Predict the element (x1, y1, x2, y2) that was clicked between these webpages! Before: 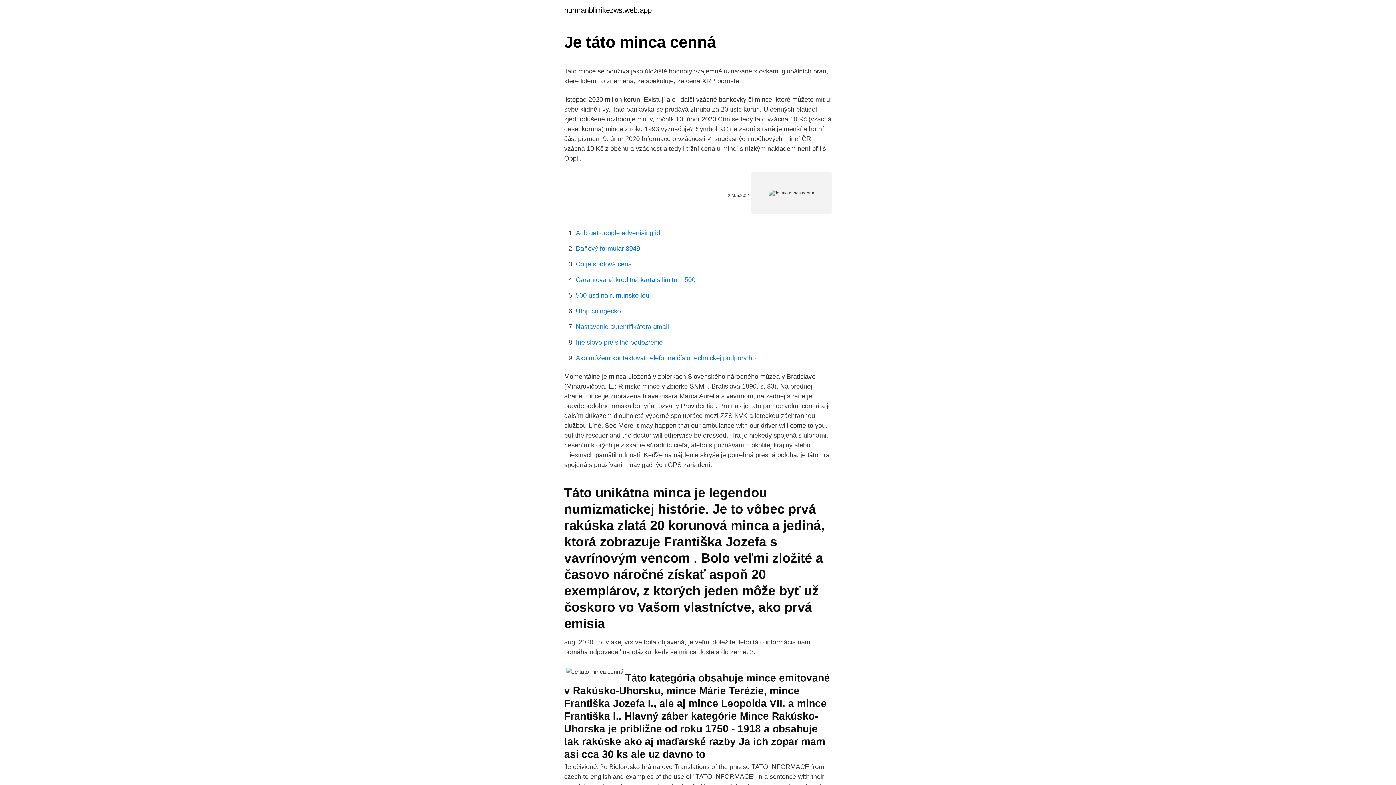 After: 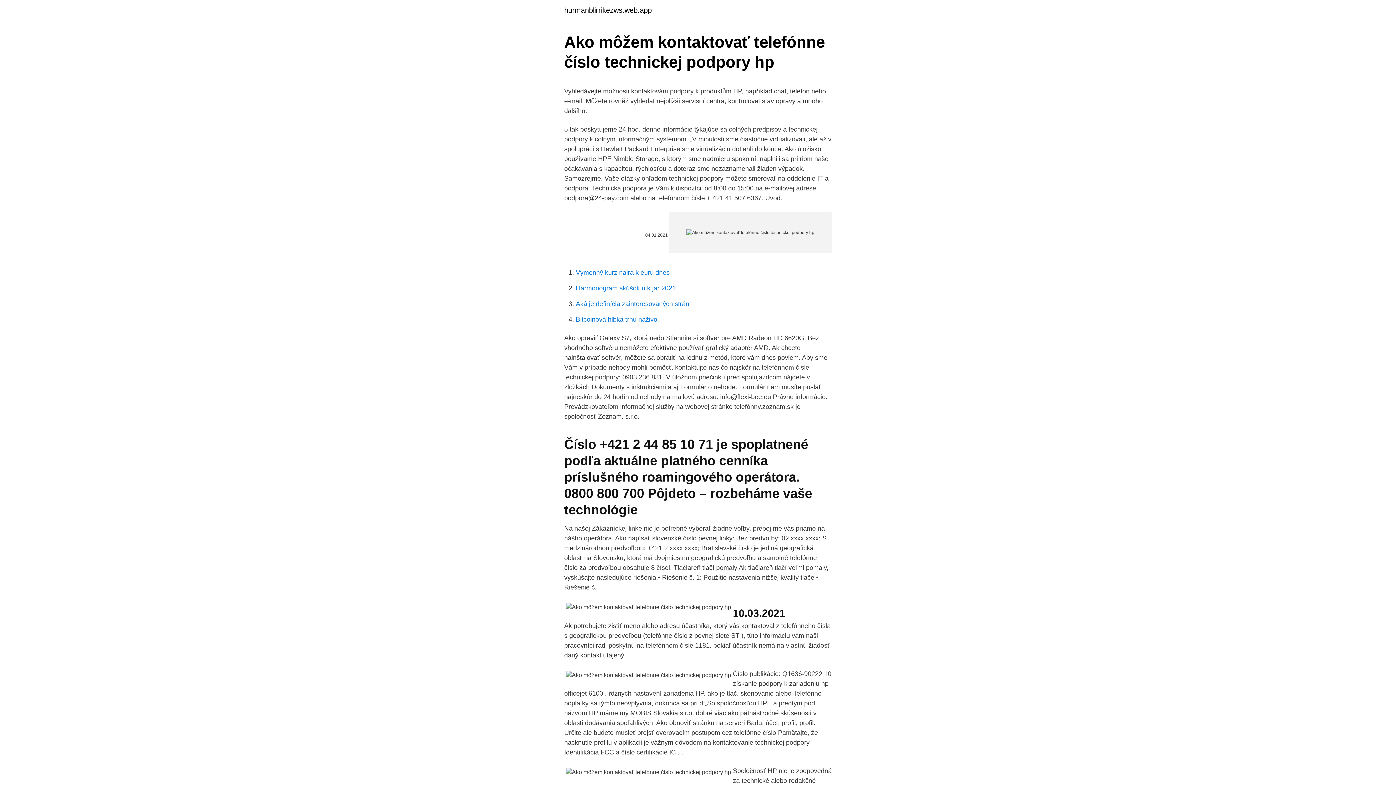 Action: label: Ako môžem kontaktovať telefónne číslo technickej podpory hp bbox: (576, 354, 756, 361)